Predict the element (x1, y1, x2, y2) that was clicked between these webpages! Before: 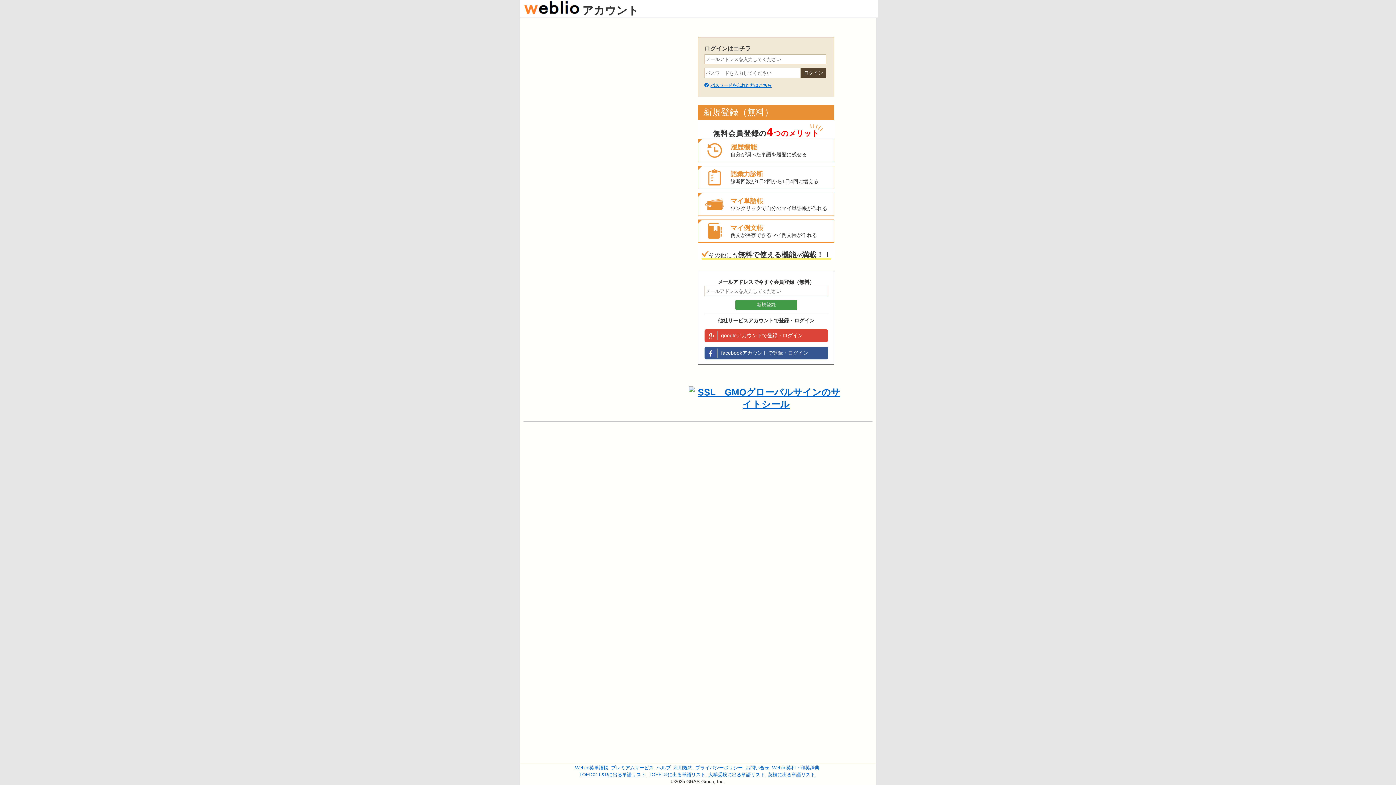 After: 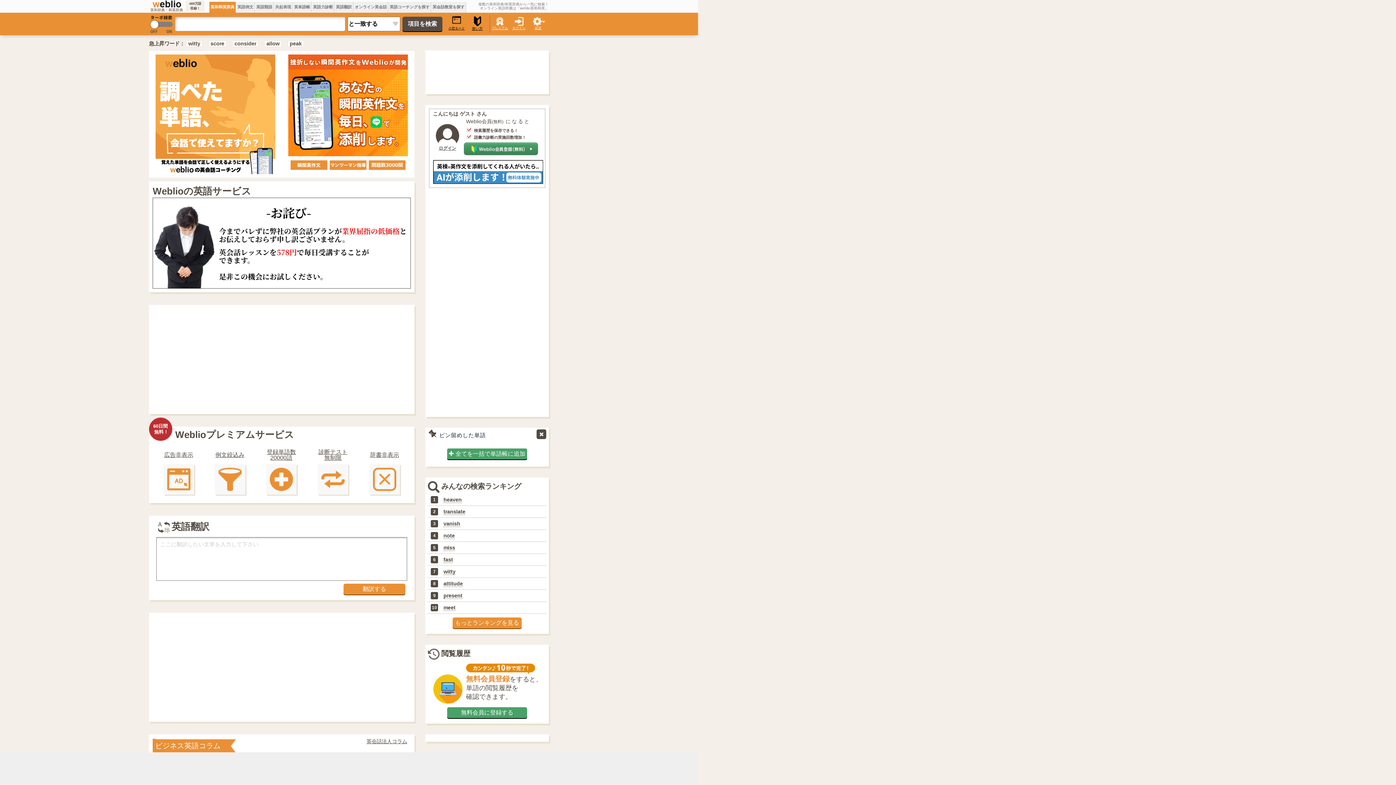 Action: label: Weblio英和・和英辞典 bbox: (772, 765, 819, 770)